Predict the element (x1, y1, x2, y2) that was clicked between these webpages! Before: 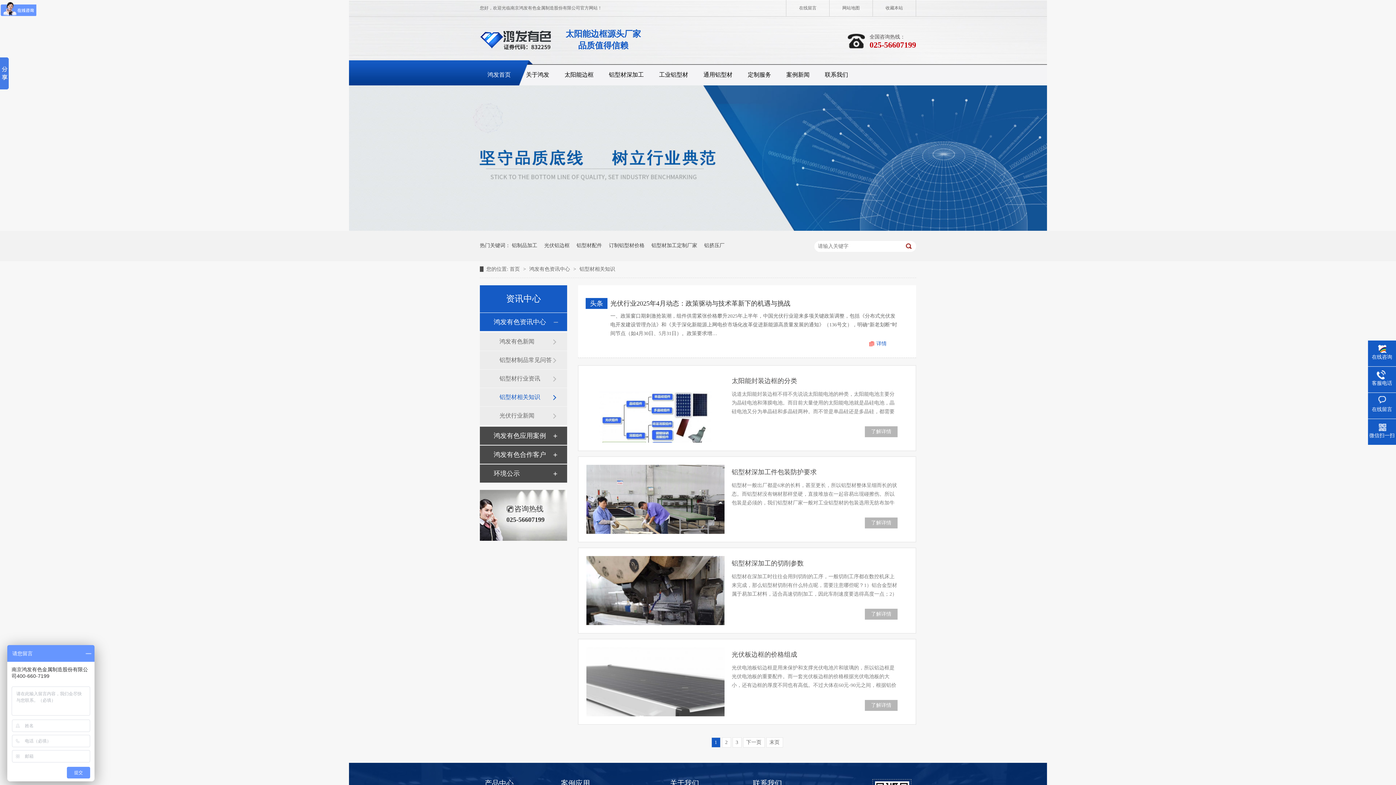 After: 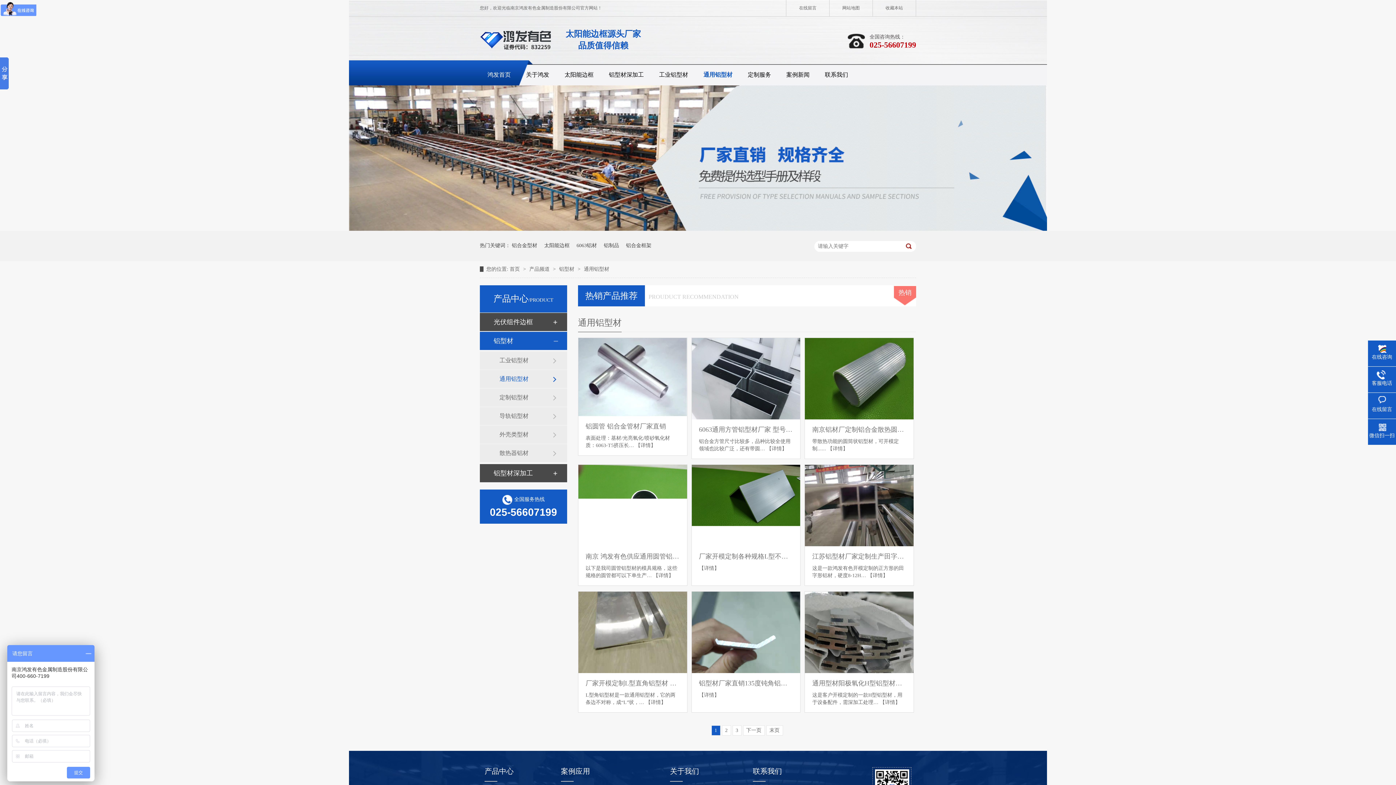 Action: label: 通用铝型材 bbox: (703, 71, 732, 77)